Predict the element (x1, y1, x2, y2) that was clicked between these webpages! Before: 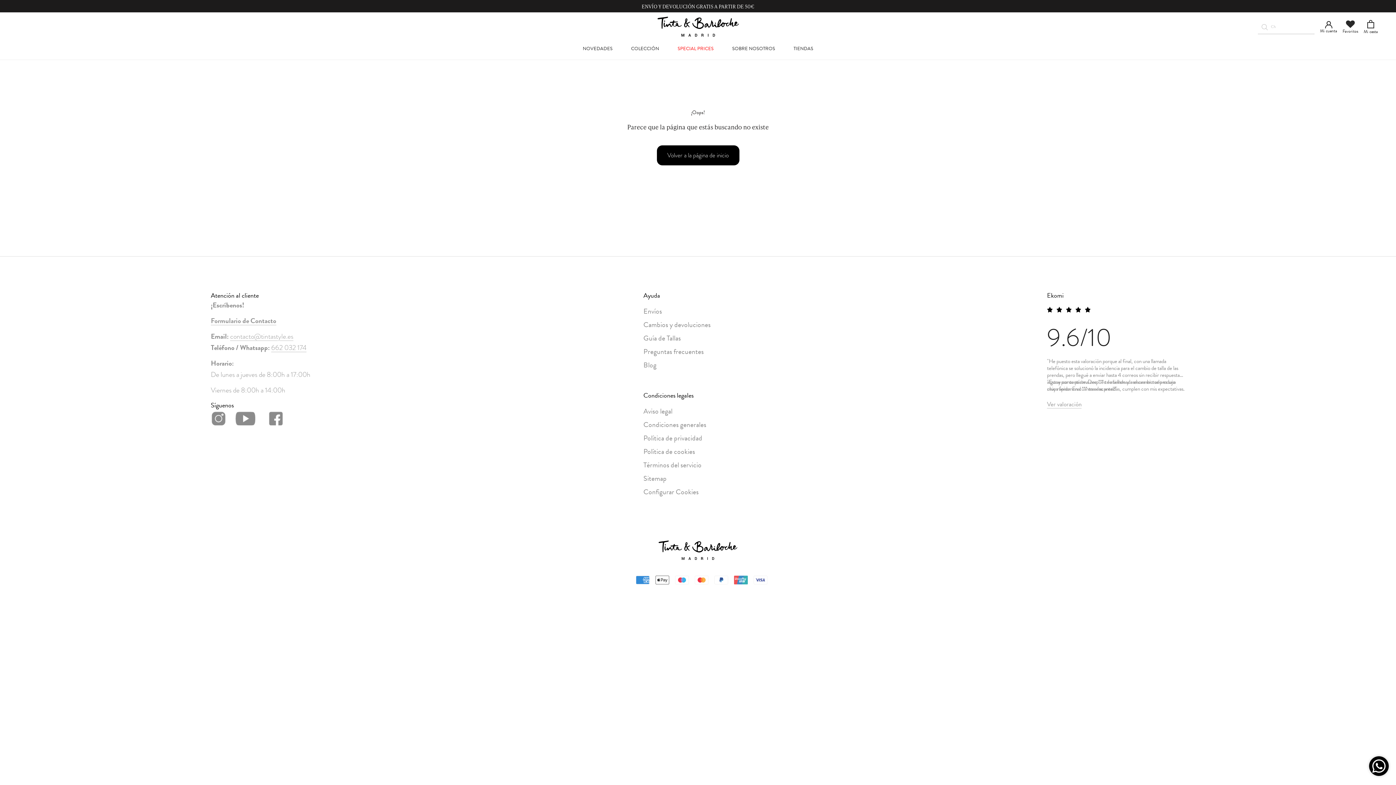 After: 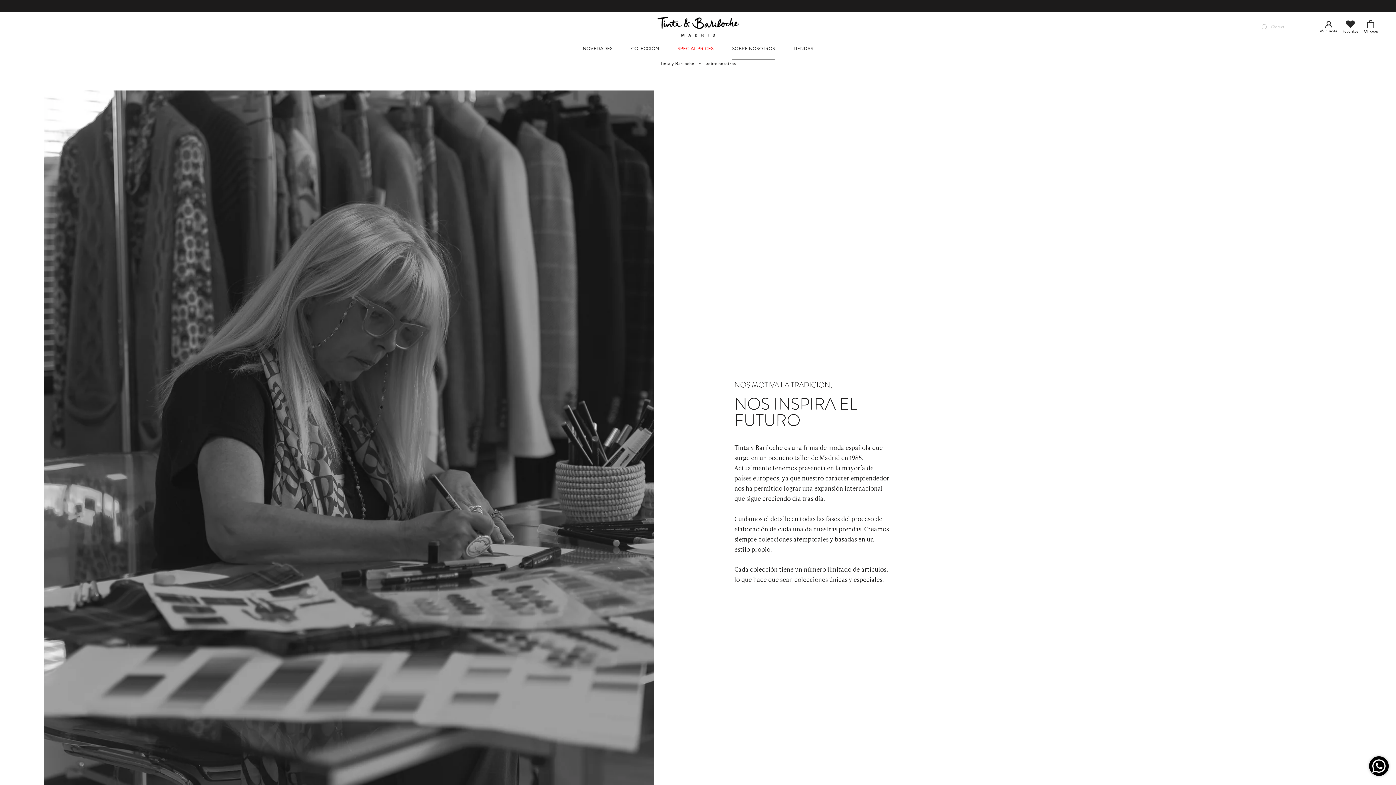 Action: bbox: (732, 45, 775, 52) label: SOBRE NOSOTROS
SOBRE NOSOTROS